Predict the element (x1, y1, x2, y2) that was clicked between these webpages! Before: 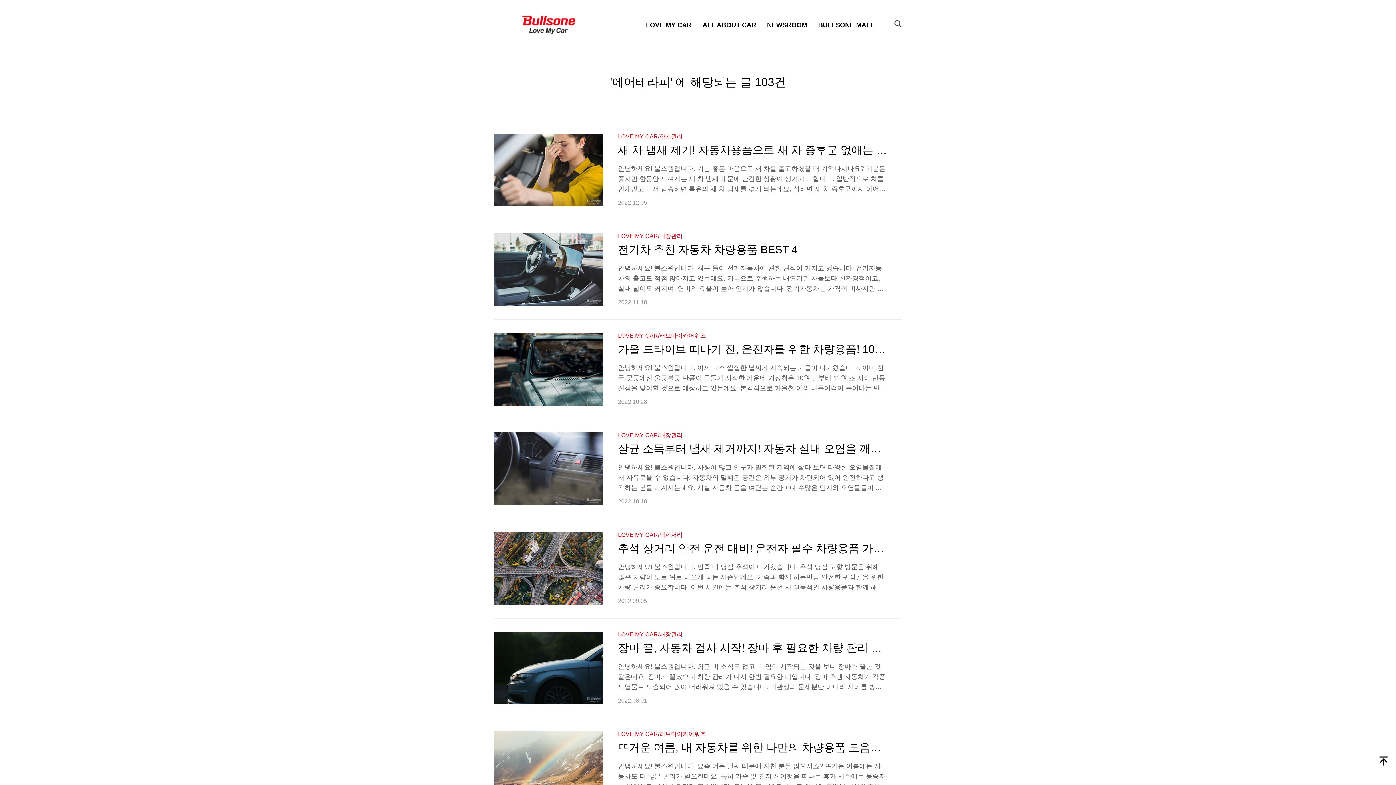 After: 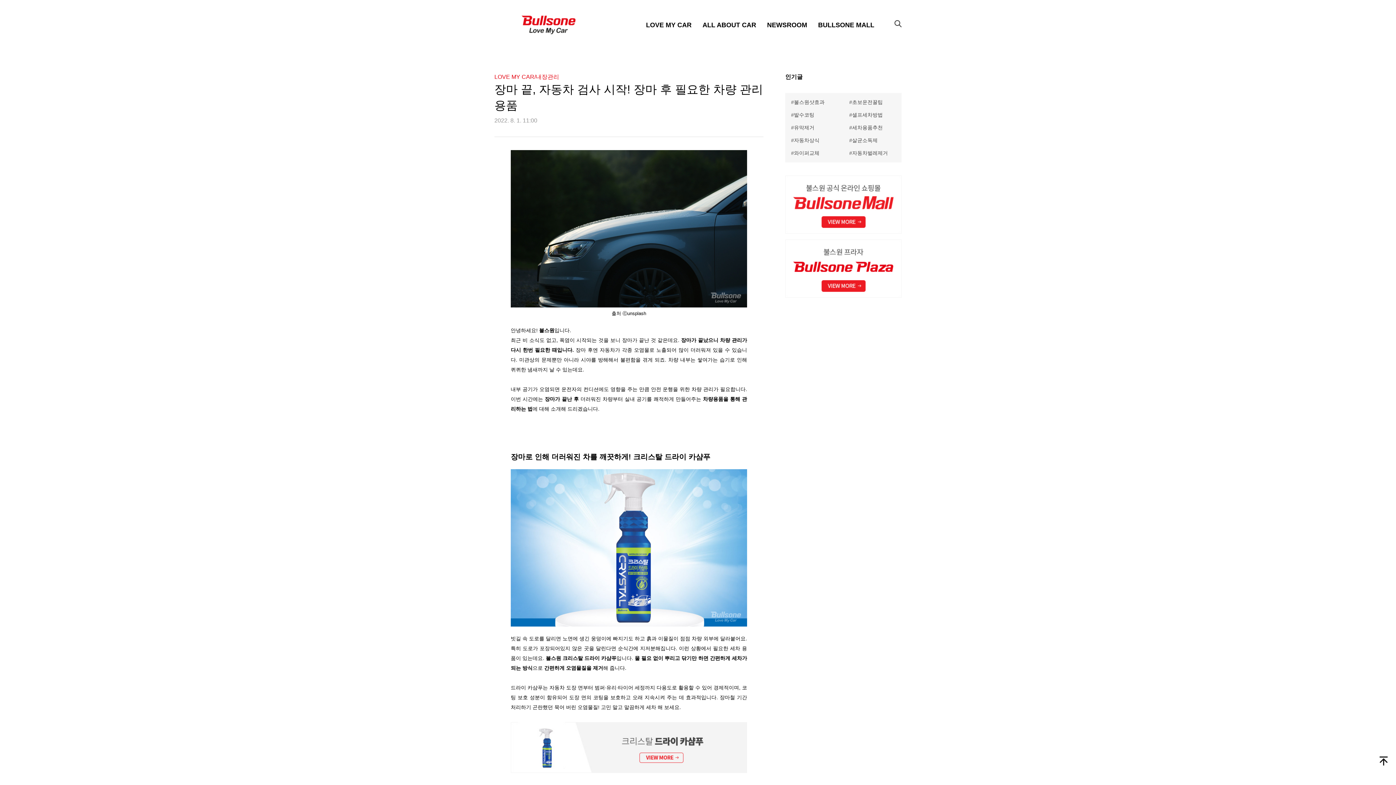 Action: bbox: (494, 632, 901, 705) label: LOVE MY CAR/내장관리

장마 끝, 자동차 검사 시작! 장마 후 필요한 차량 관리 용품

안녕하세요! 불스원입니다. 최근 비 소식도 없고, 폭염이 시작되는 것을 보니 장마가 끝난 것 같은데요. 장마가 끝났으니 차량 관리가 다시 한번 필요한 때입니다. 장마 후엔 자동차가 각종 오염물로 노출되어 많이 더러워져 있을 수 있습니다. 미관상의 문제뿐만 아니라 시야를 방해해서 불편함을 겪게 되죠. 차량 내부는 쌓여가는 습기로 인해 퀴퀴한 냄새까지 날 수 있는데요. 내부 공기가 오염되면 운전자의 컨디션에도 영향을 주는 만큼 안전 운행을 위한 차량 관리가 필요합니다. 이번 시간에는 장마가 끝난 후 더러워진 차량부터 실내 공기를 쾌적하게 만들어주는 차량용품을 통해 관리하는 법에 대해 소개해 드리겠습니다. 장마로 인해 더러워진 차를 깨끗하게! 크리스탈 드라이 카샴푸 빗길 속 도로를 달리면 노면에 생긴 웅덩이에..

2022.08.01